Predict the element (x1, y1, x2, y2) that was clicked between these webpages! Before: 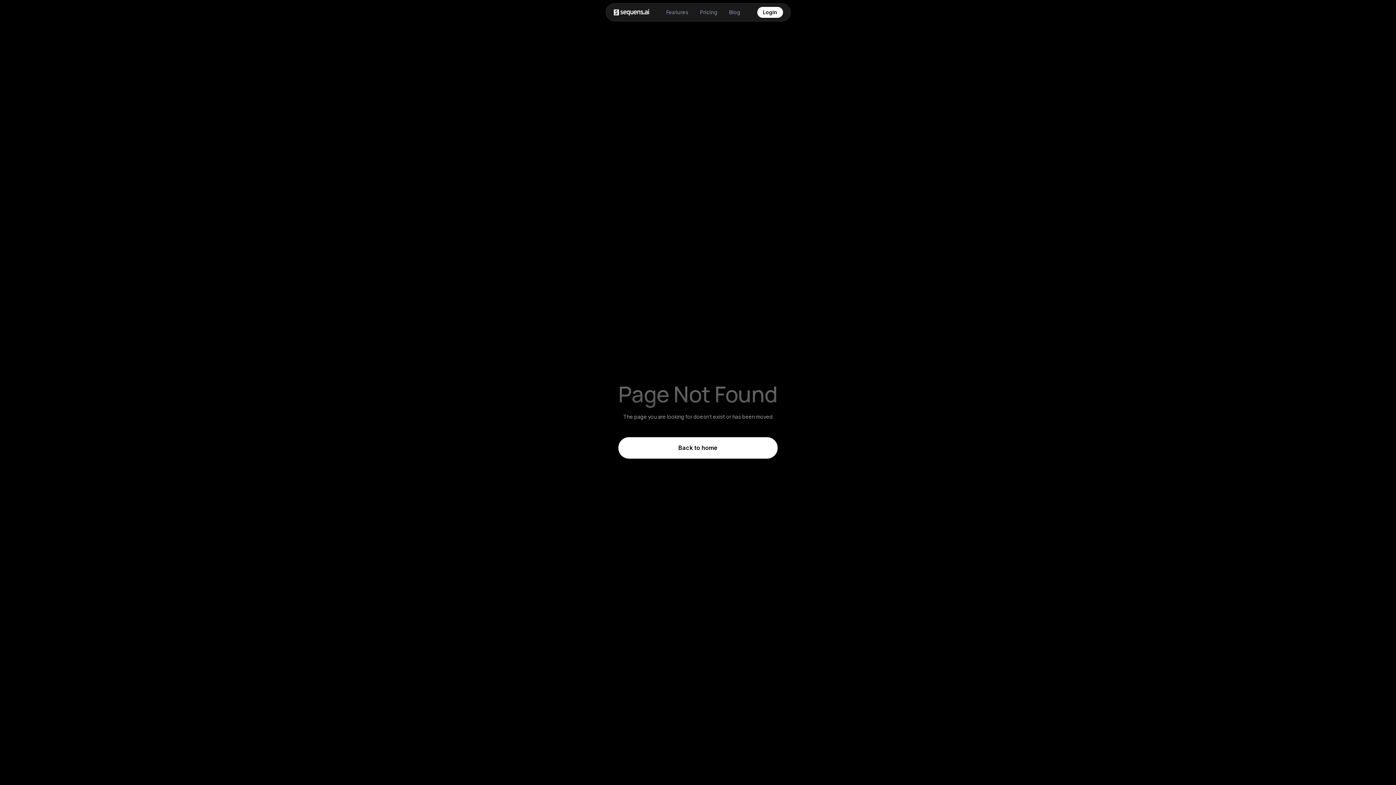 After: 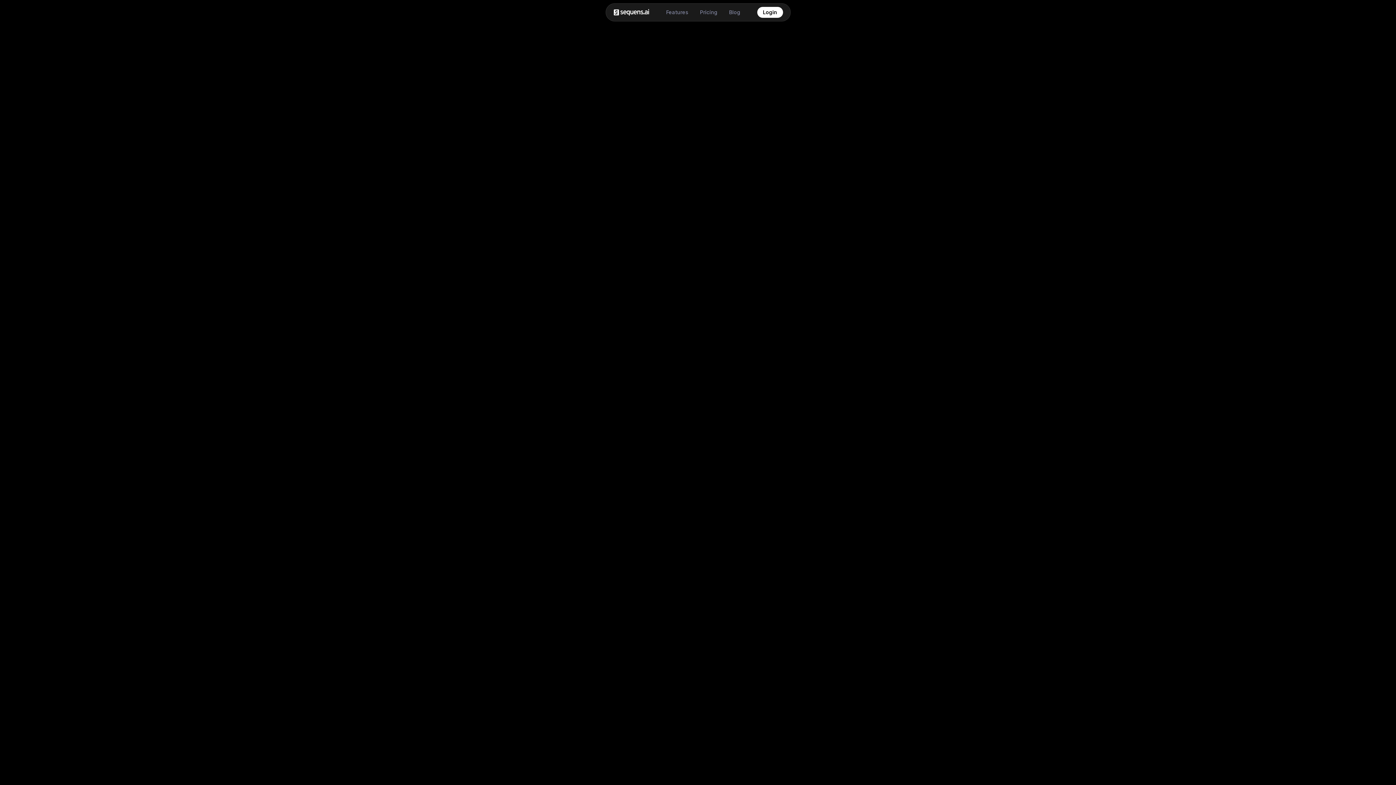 Action: label: Blog bbox: (723, 6, 746, 18)